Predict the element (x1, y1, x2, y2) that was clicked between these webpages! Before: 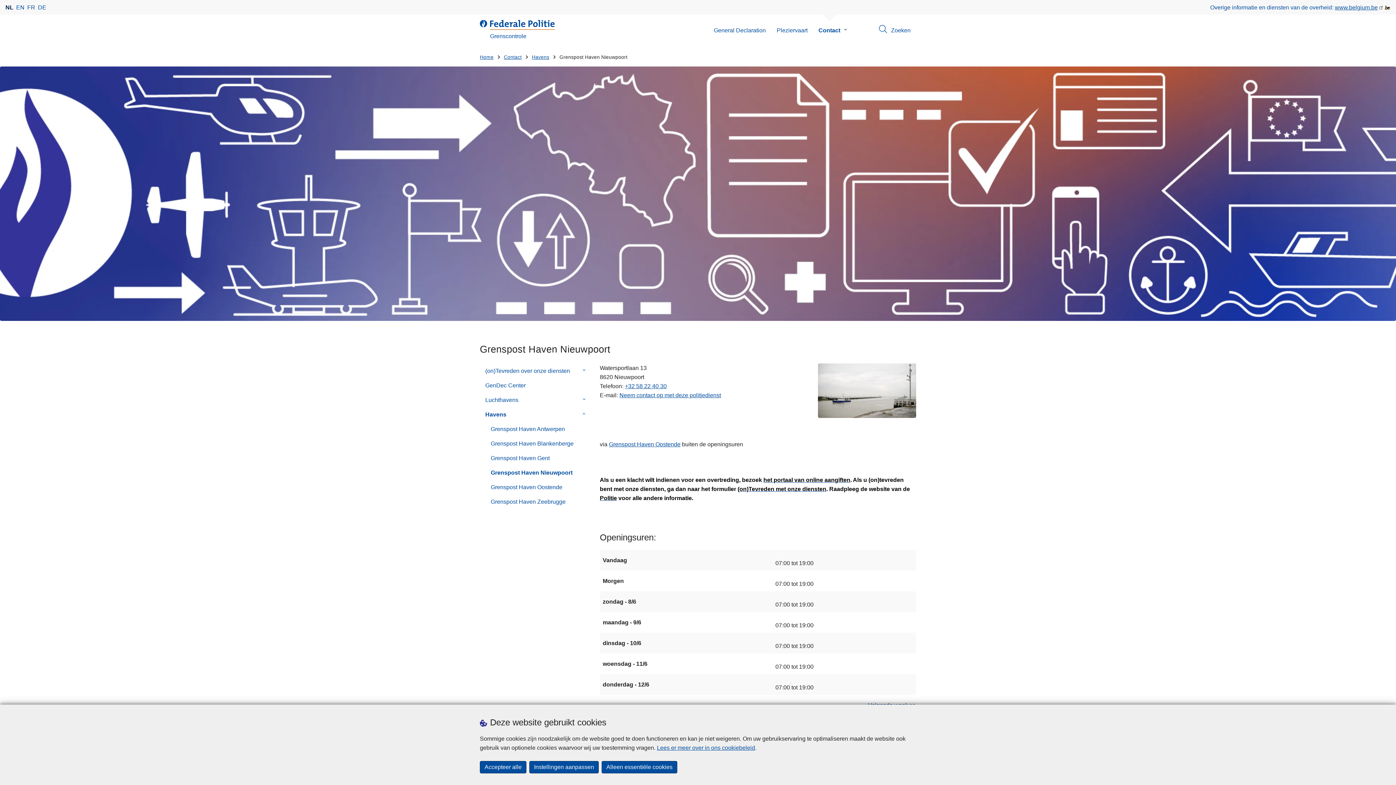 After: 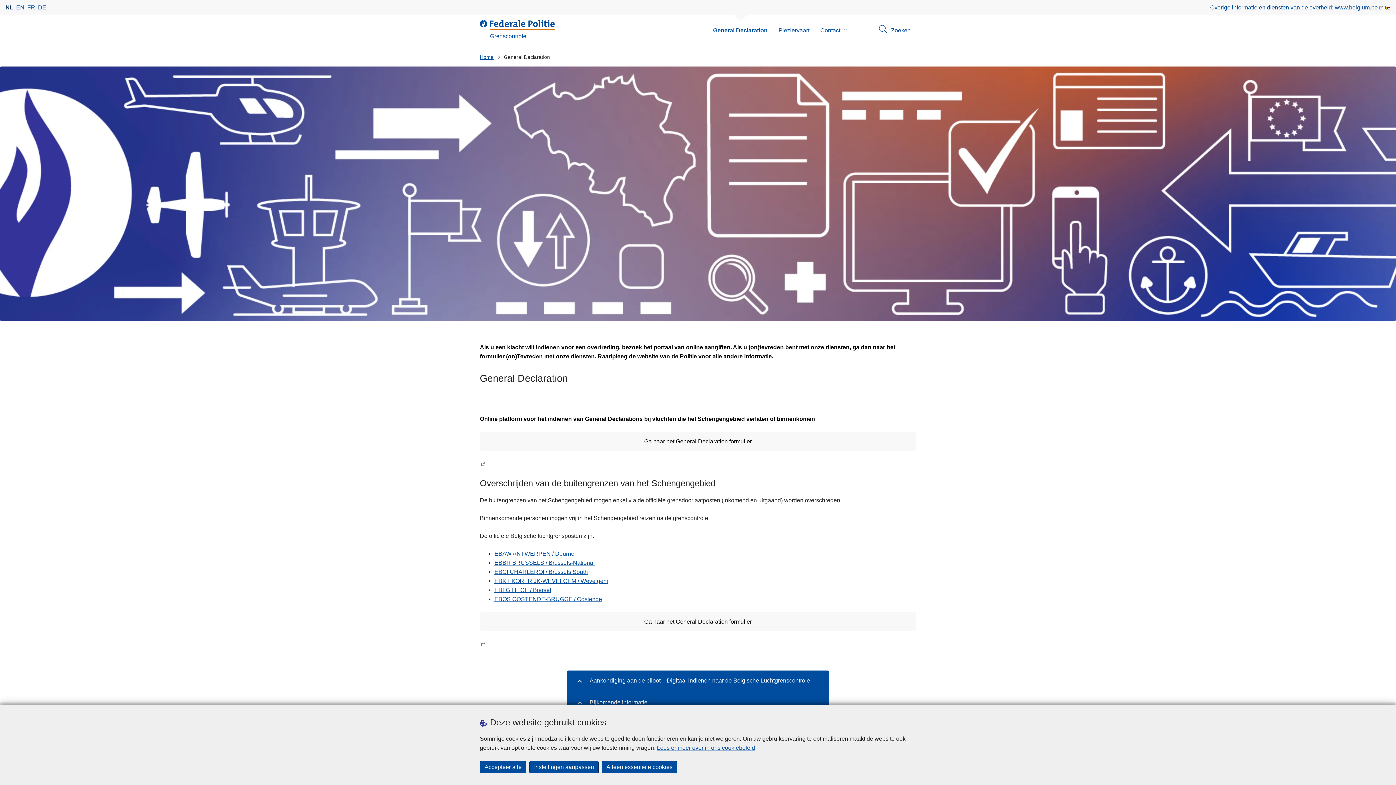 Action: bbox: (708, 14, 771, 46) label: General Declaration